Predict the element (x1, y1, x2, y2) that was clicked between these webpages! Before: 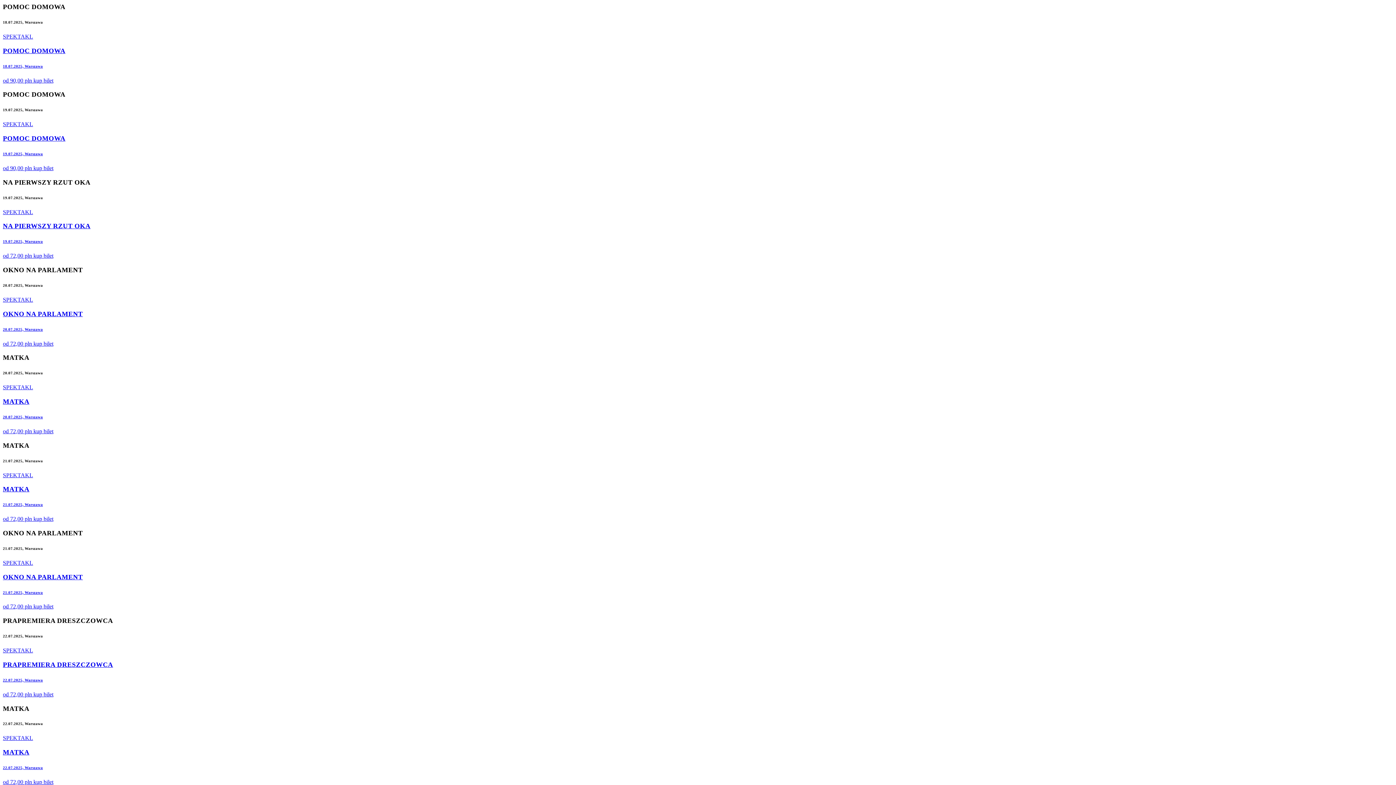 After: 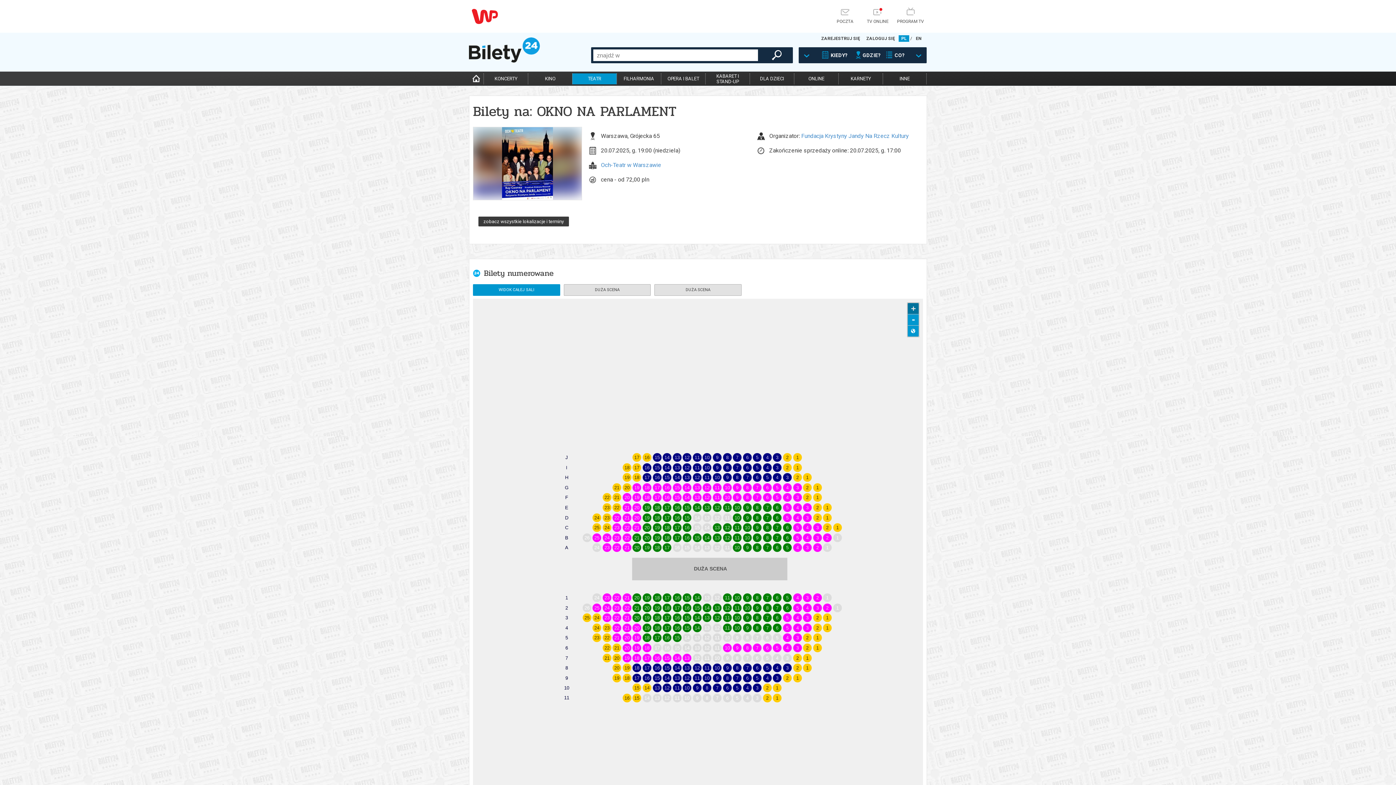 Action: label: kup bilet bbox: (33, 340, 53, 346)